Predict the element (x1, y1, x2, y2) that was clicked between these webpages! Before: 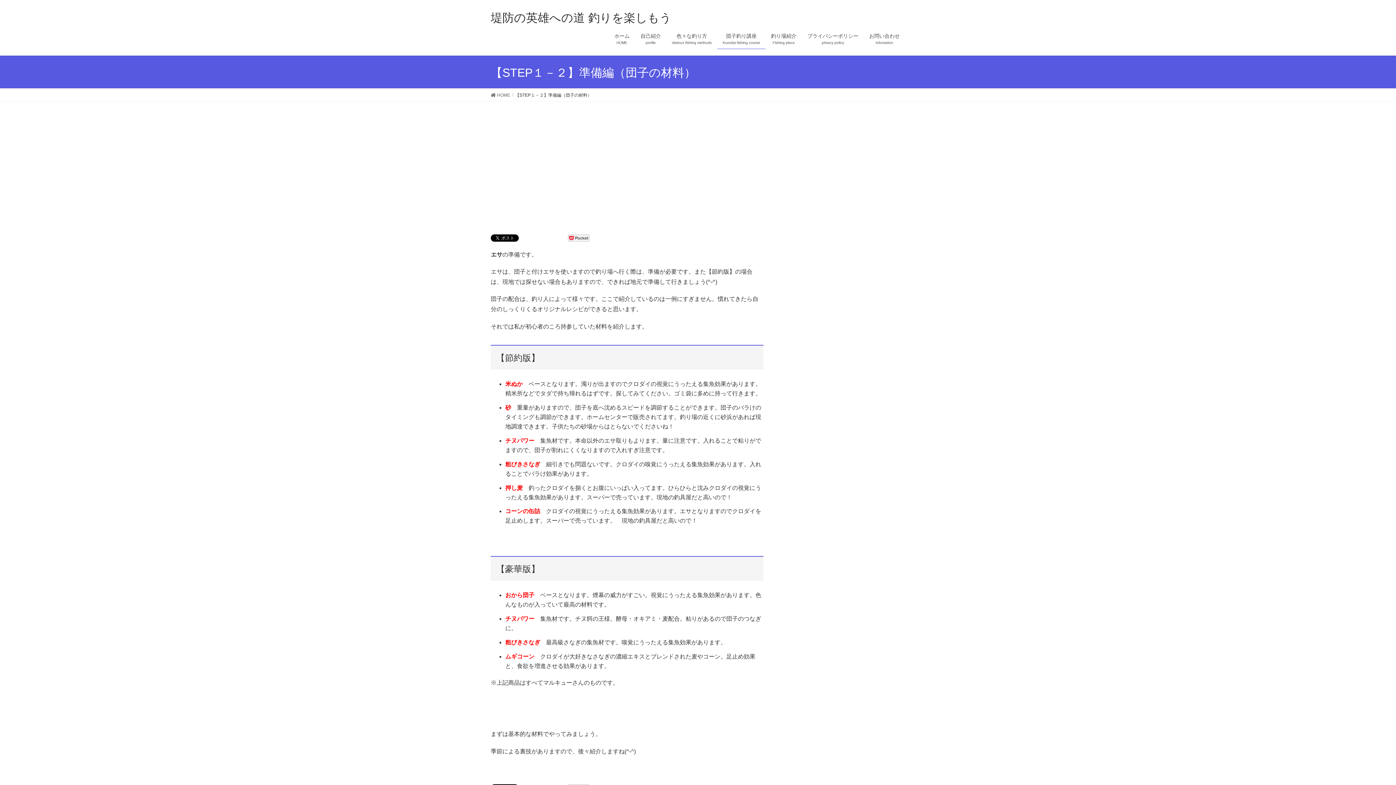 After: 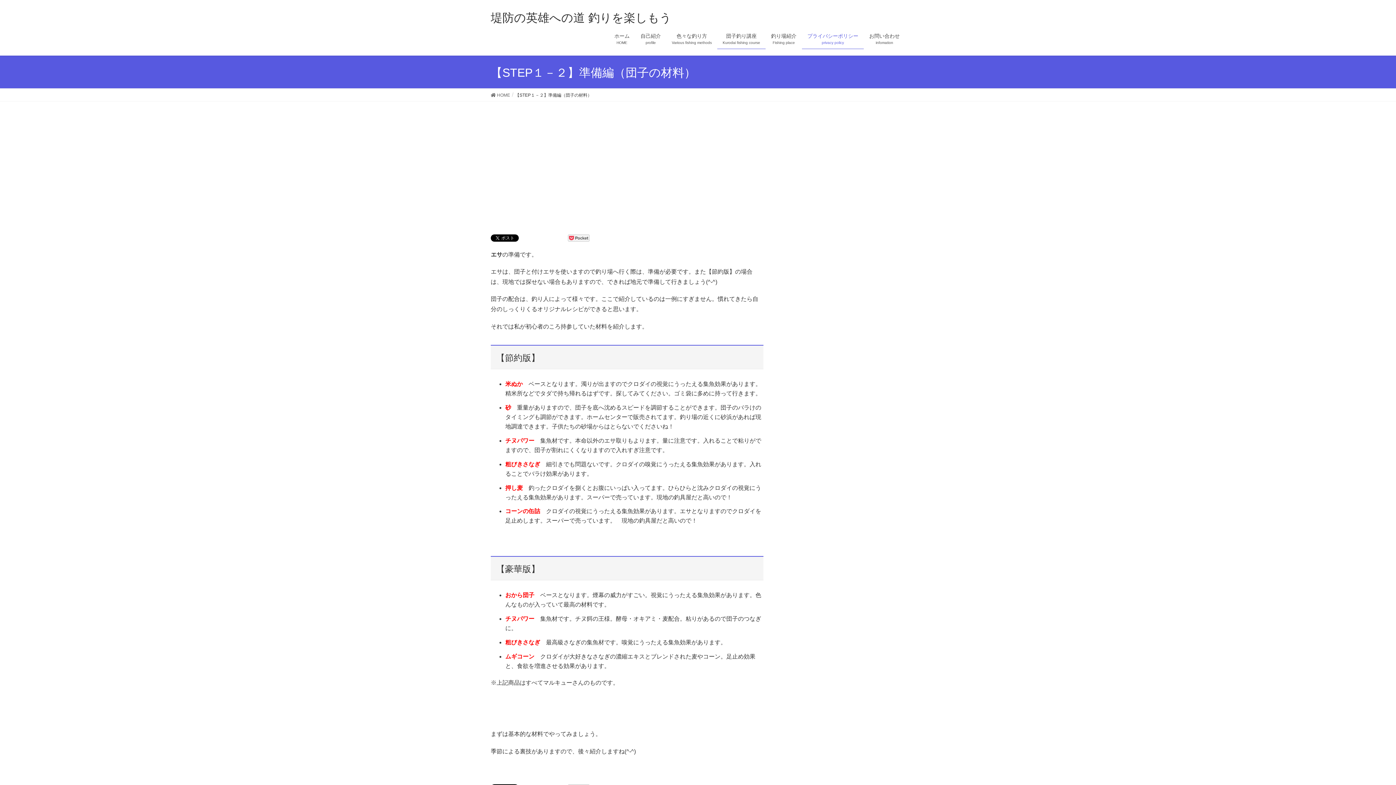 Action: bbox: (802, 28, 864, 49) label: プライバシーポリシー
privacy policy